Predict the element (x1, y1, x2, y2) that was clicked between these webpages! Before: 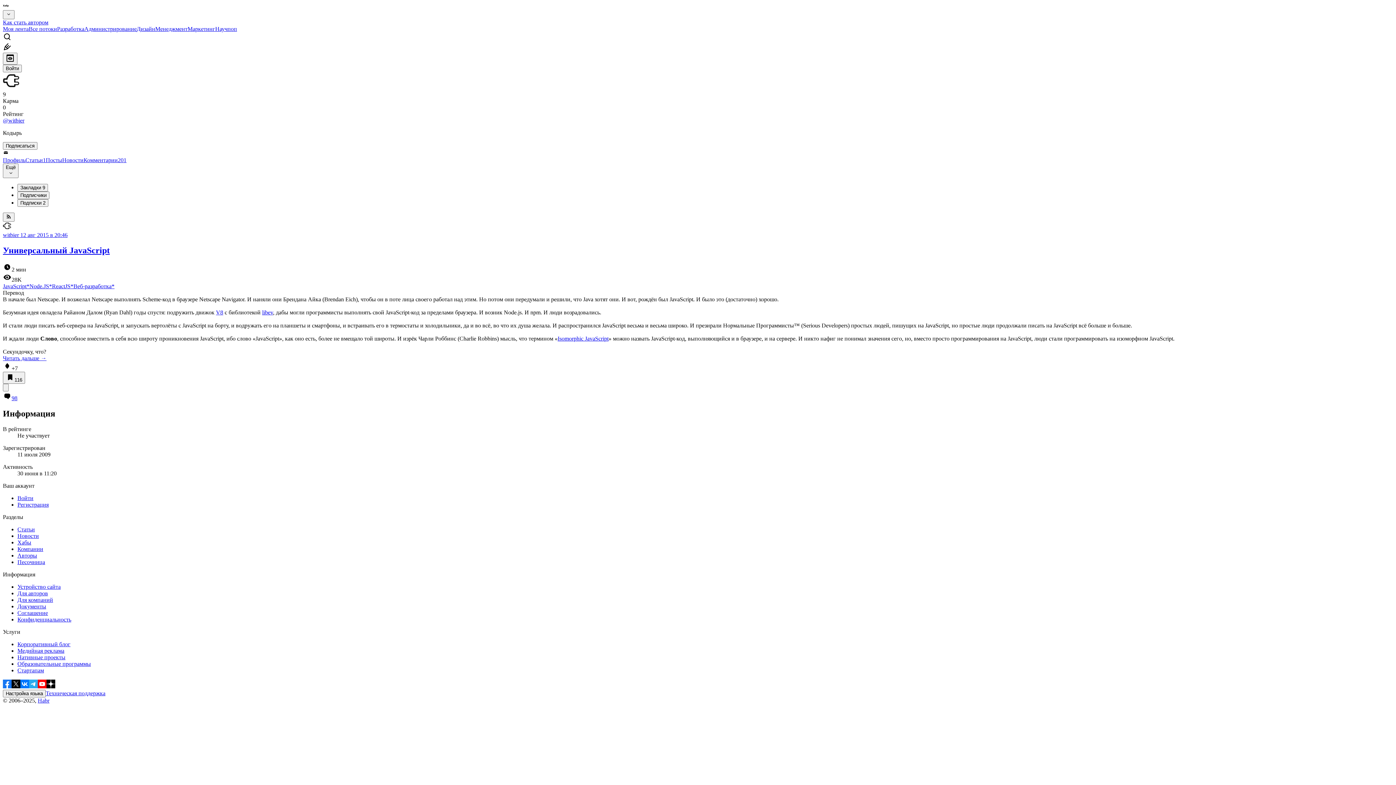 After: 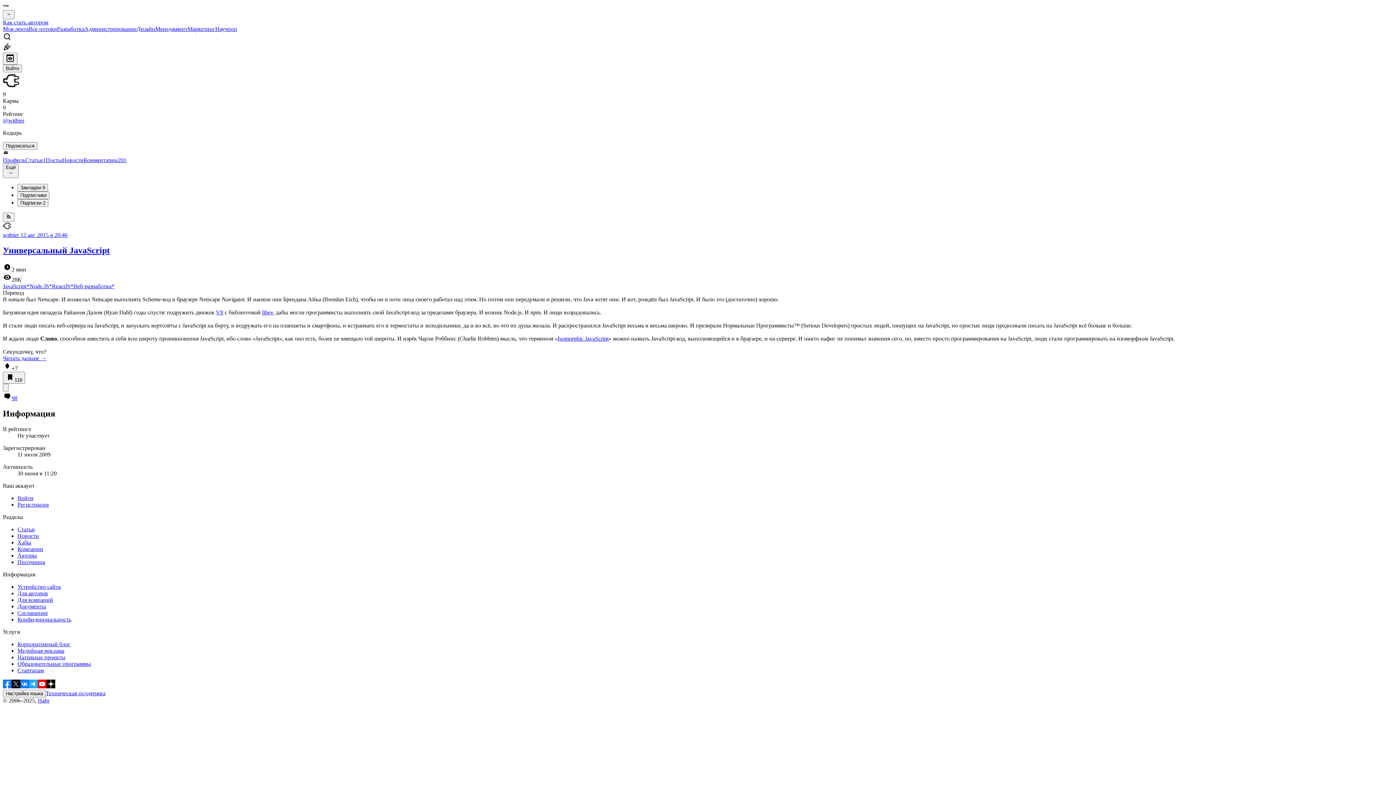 Action: bbox: (2, 683, 11, 689)